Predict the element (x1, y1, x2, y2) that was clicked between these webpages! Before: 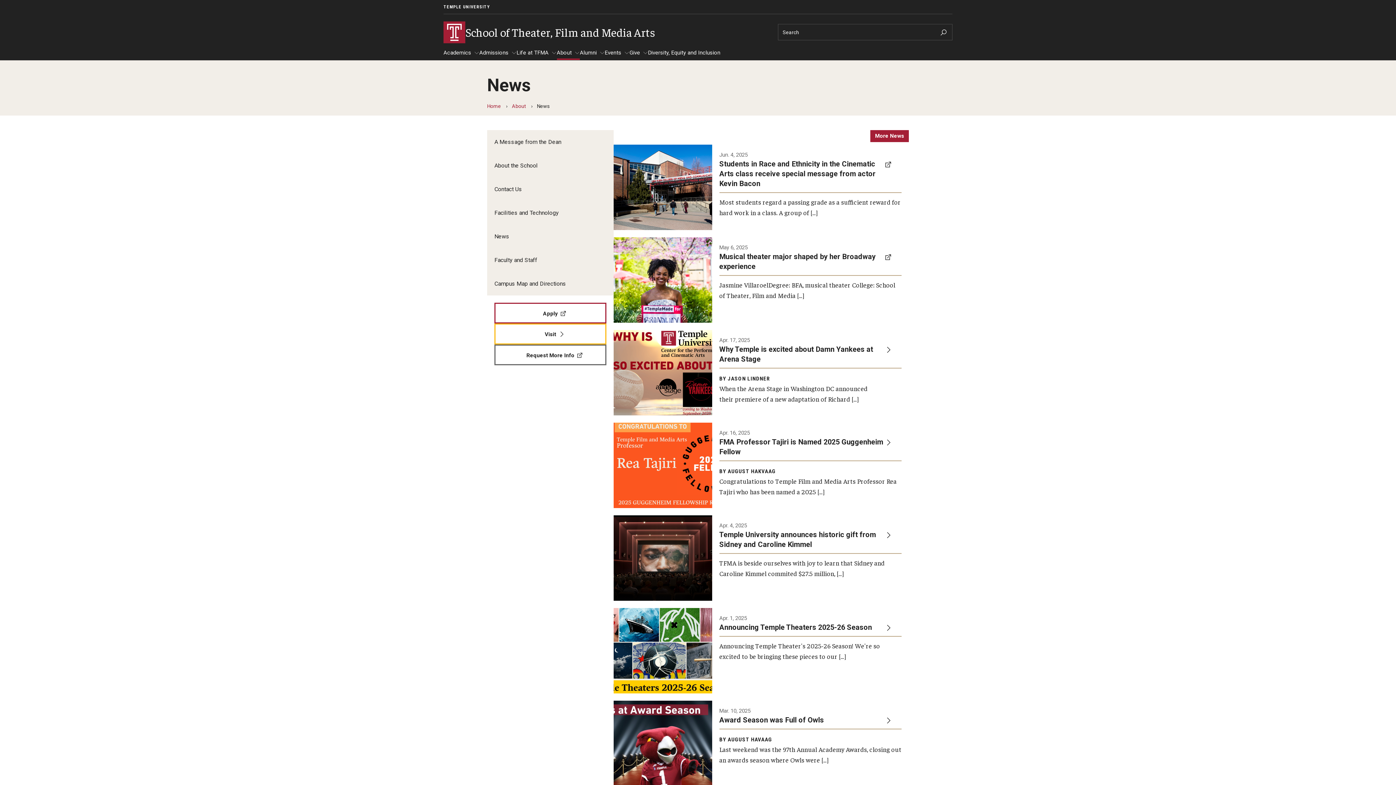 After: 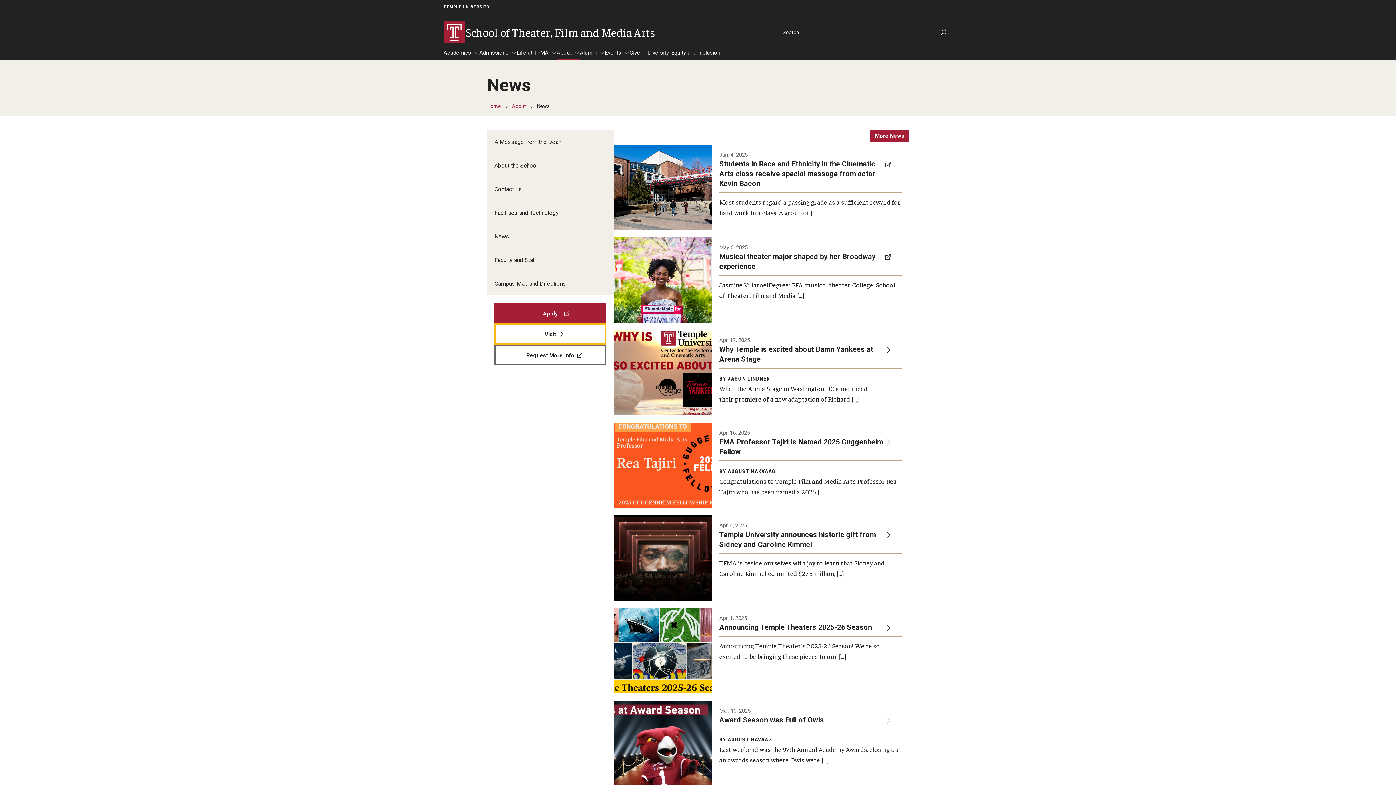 Action: bbox: (494, 302, 606, 323) label: Apply